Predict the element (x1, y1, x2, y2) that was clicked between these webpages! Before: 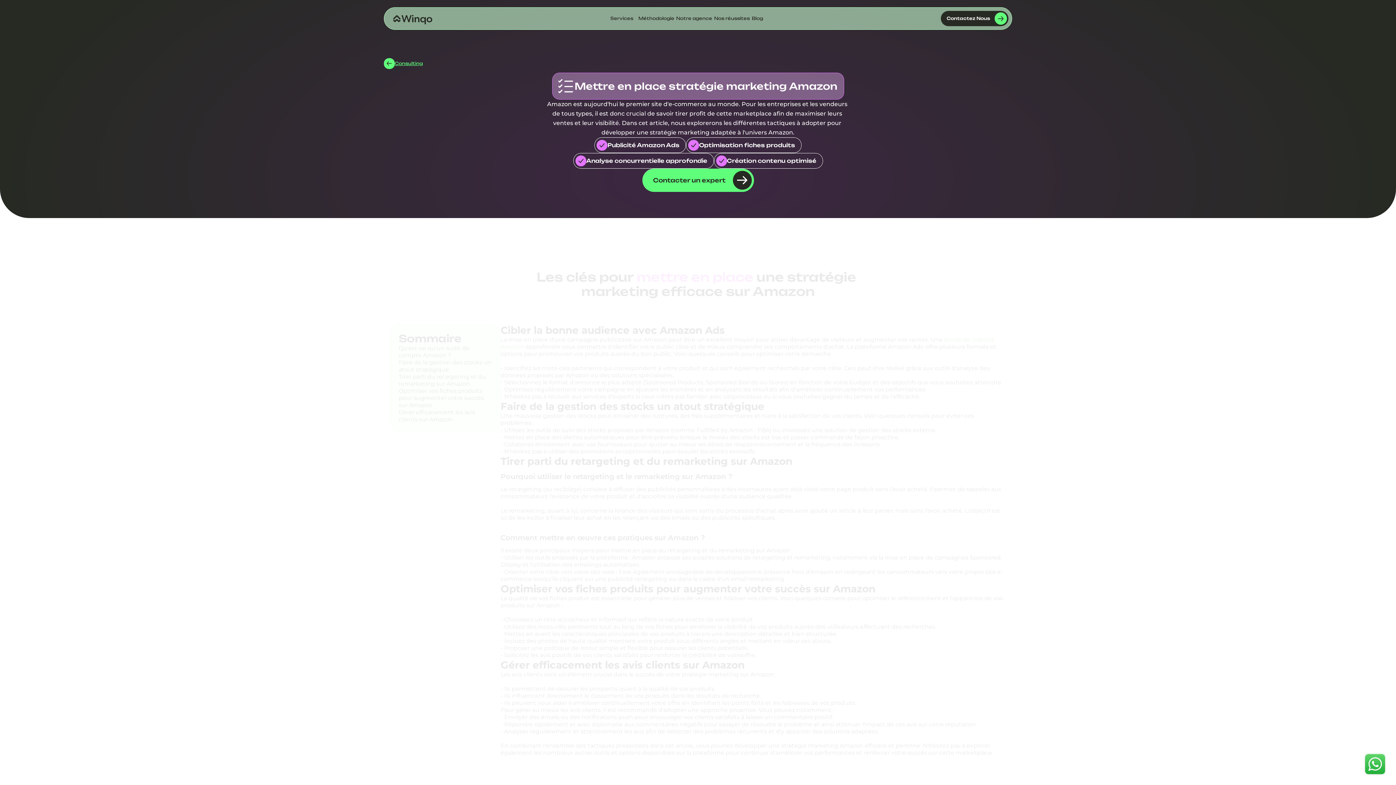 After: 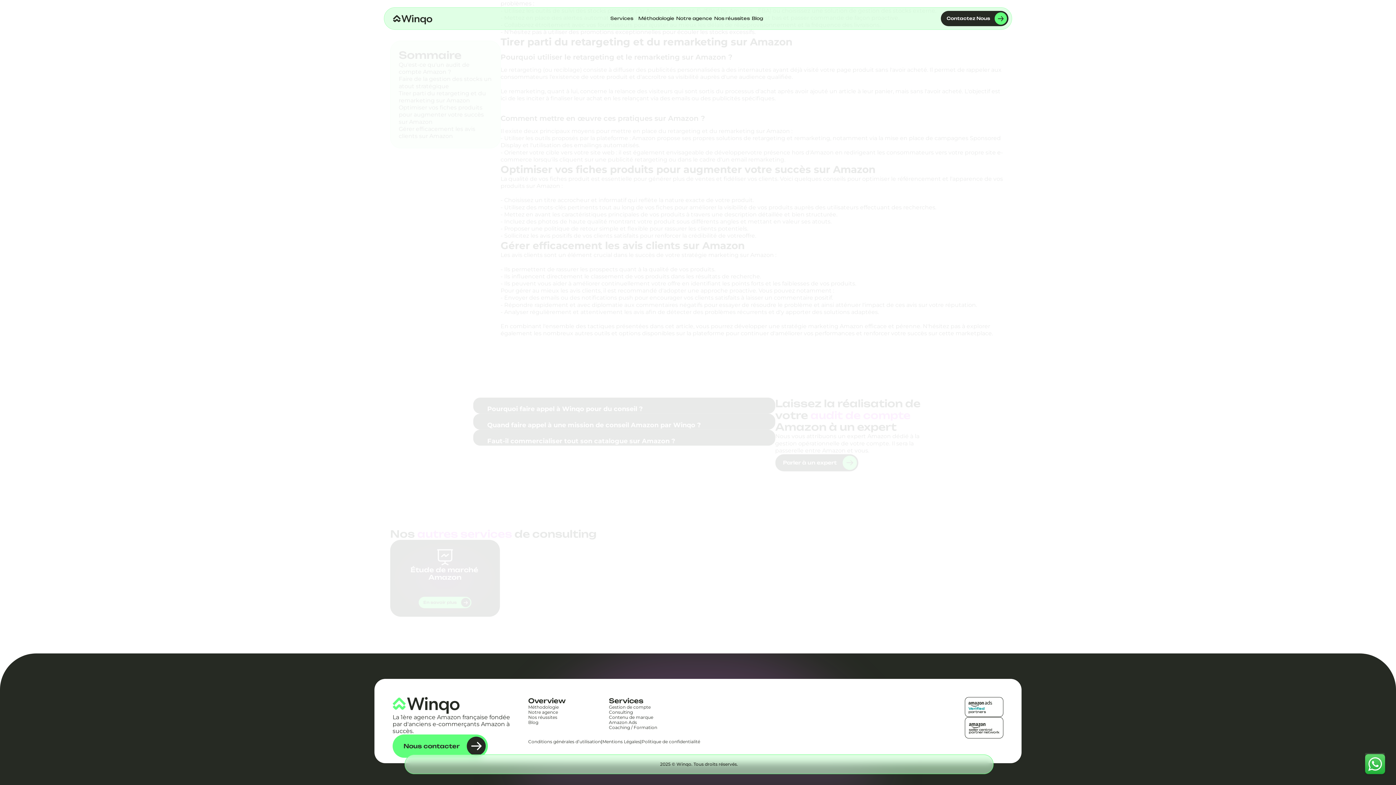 Action: label: Optimiser vos fiches produits pour augmenter votre succès sur Amazon bbox: (398, 387, 492, 409)